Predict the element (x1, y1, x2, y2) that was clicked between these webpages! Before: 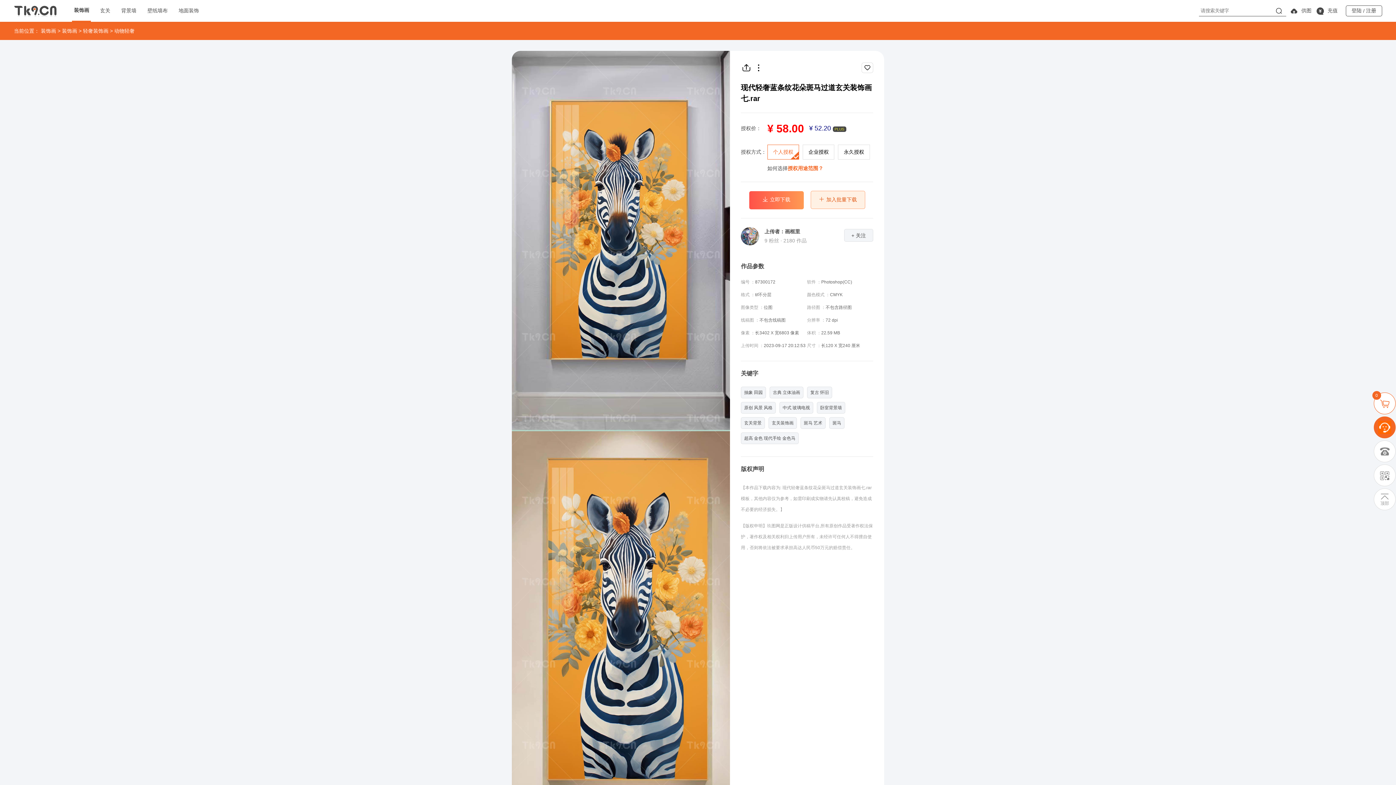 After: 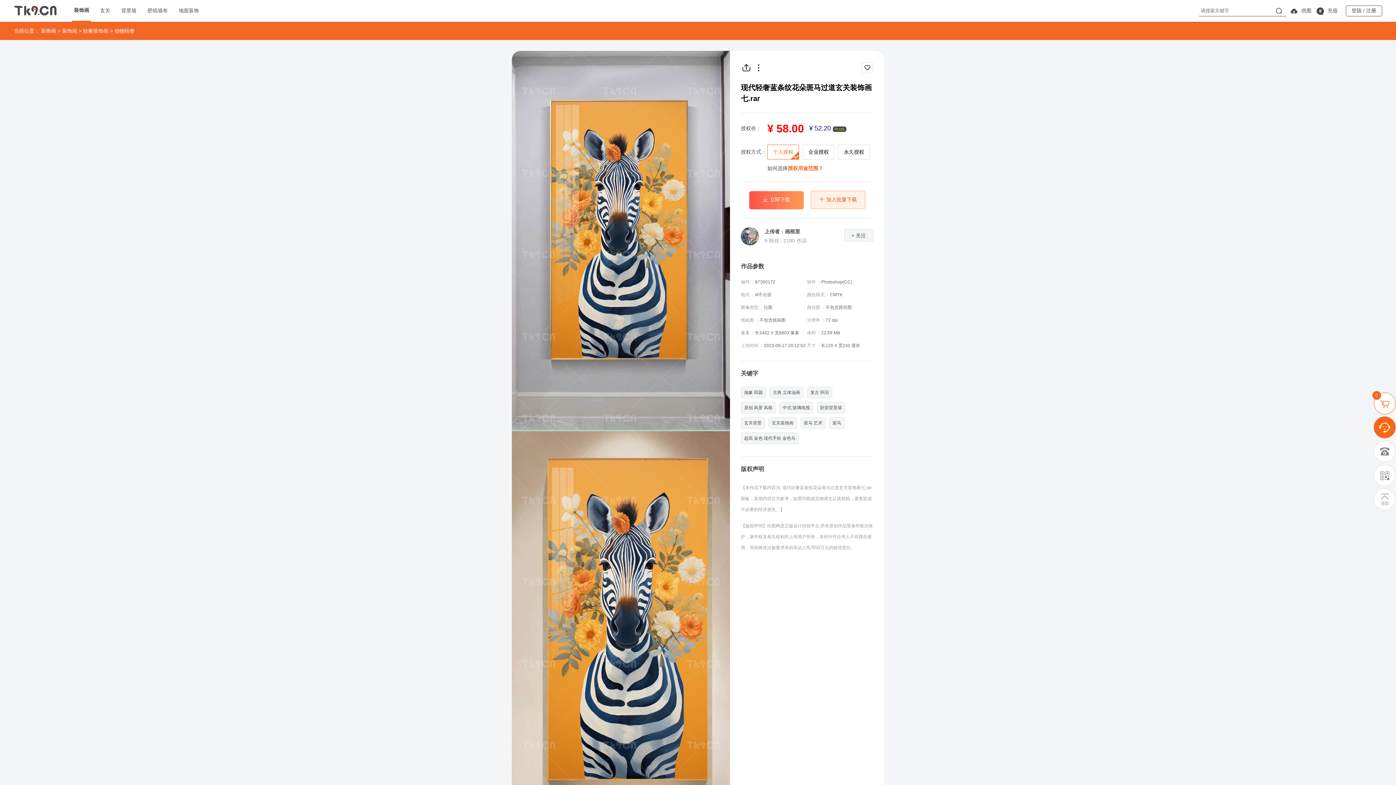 Action: bbox: (61, 28, 77, 33) label: 装饰画